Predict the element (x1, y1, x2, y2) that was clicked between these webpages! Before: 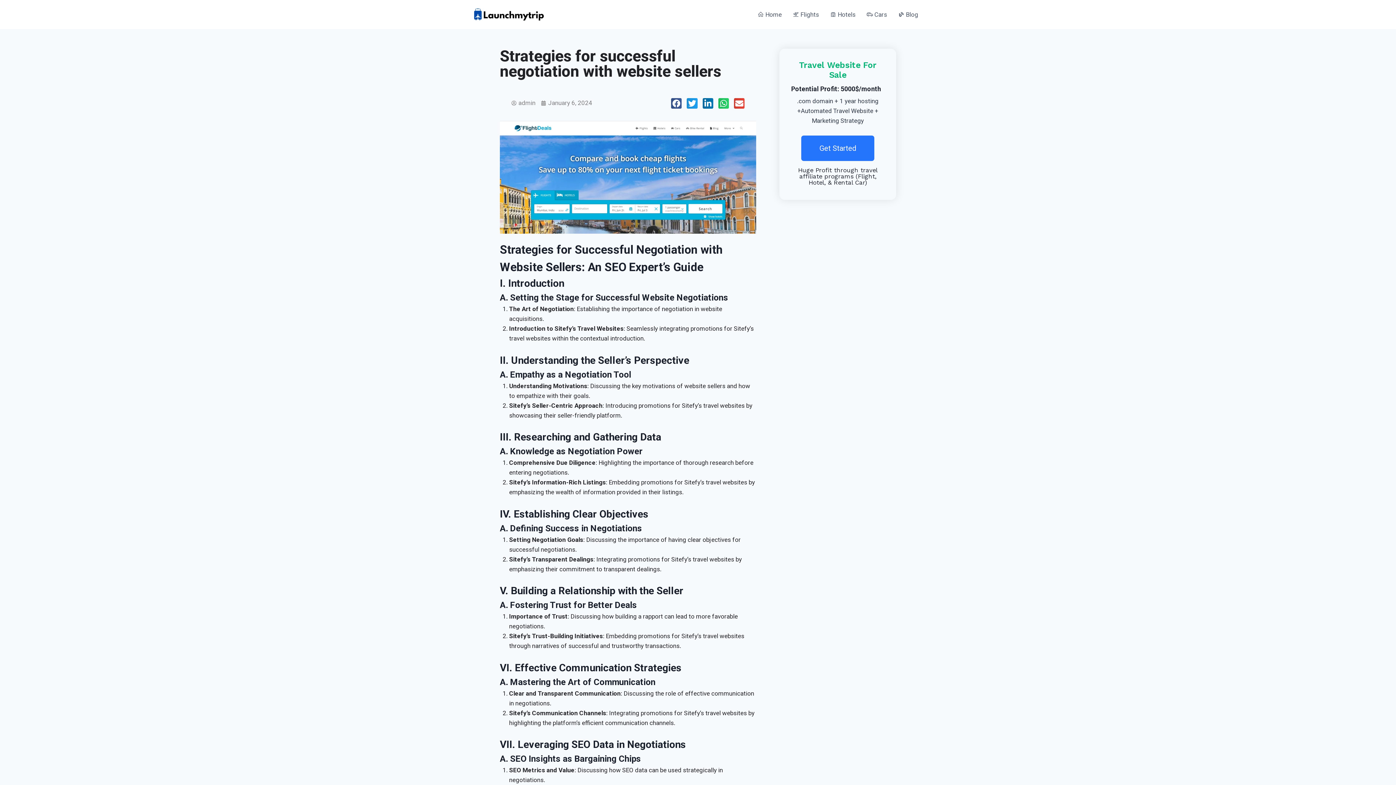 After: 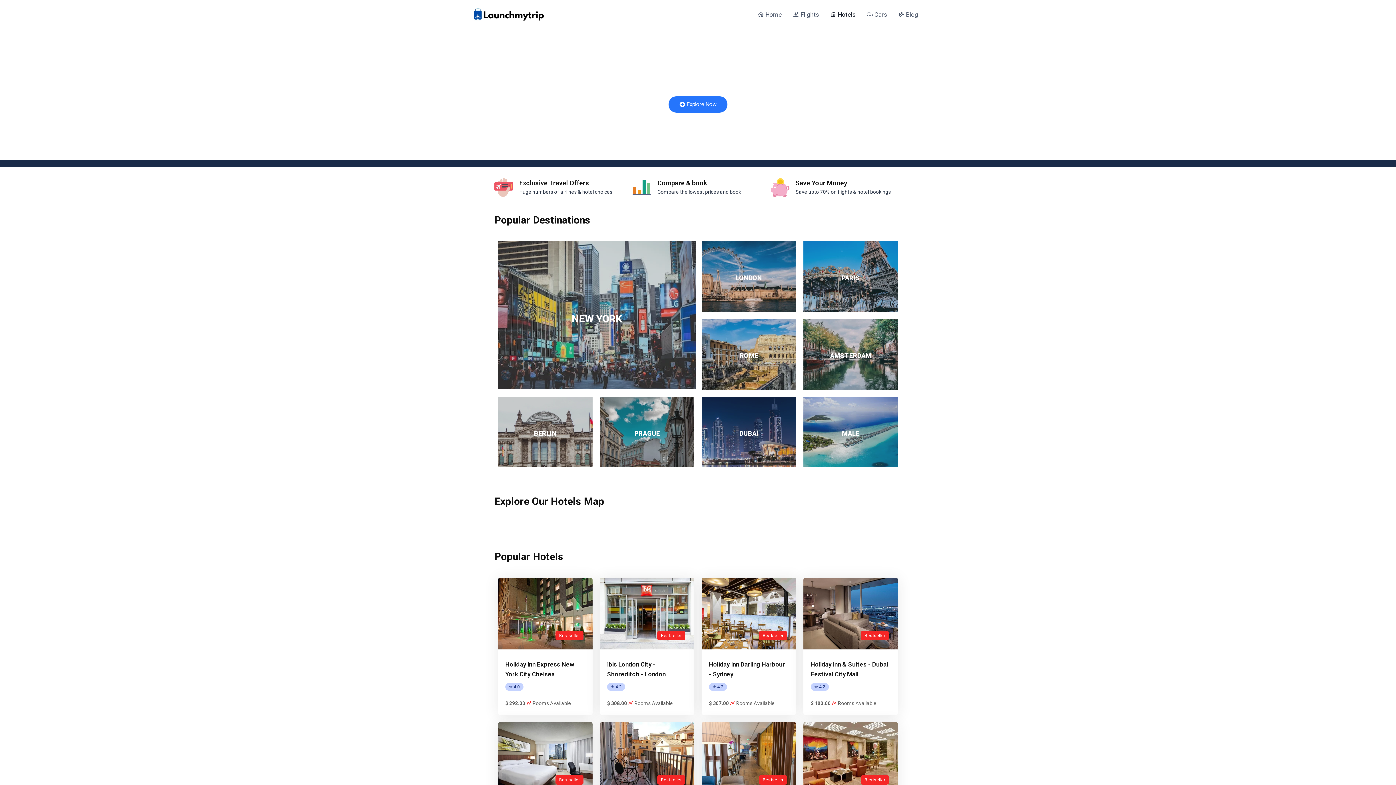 Action: bbox: (824, 5, 861, 23) label:  Hotels